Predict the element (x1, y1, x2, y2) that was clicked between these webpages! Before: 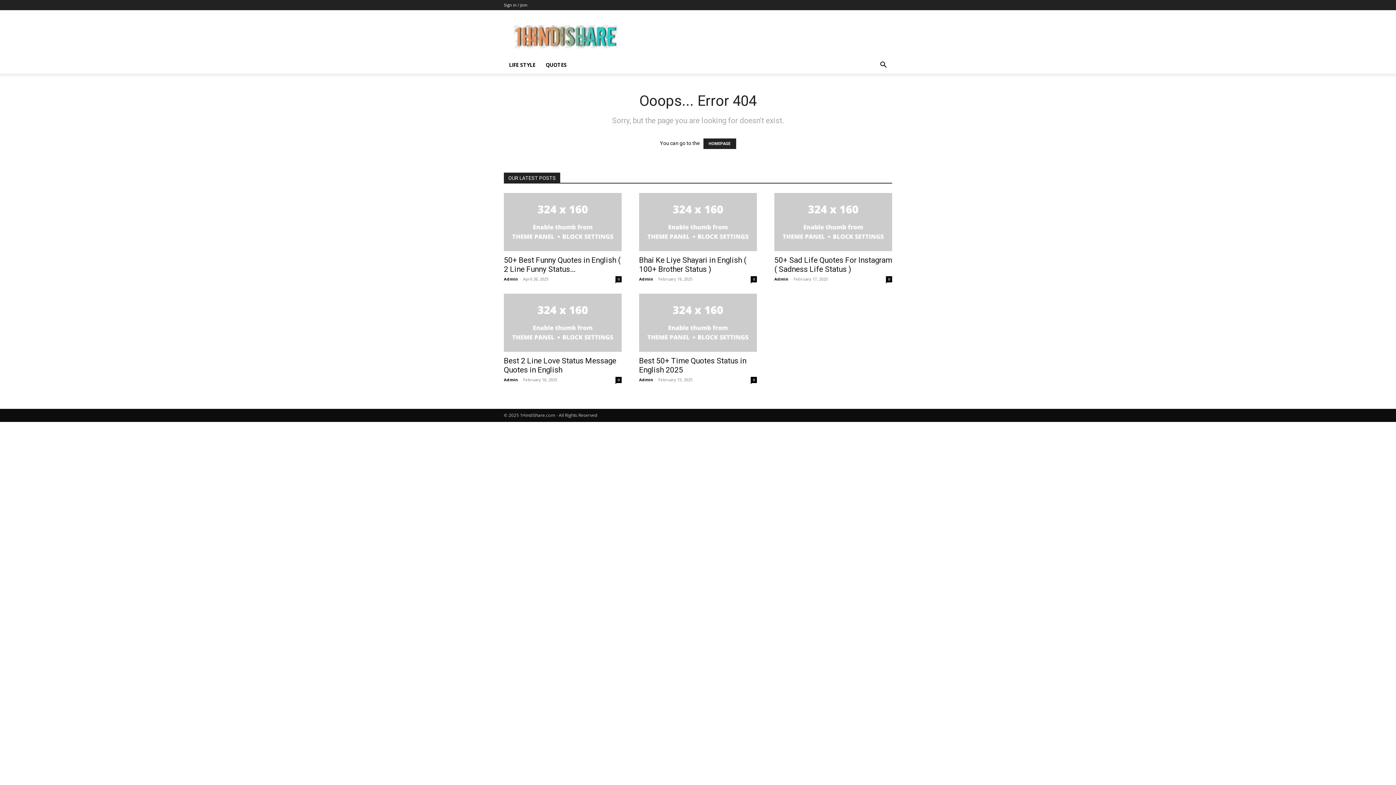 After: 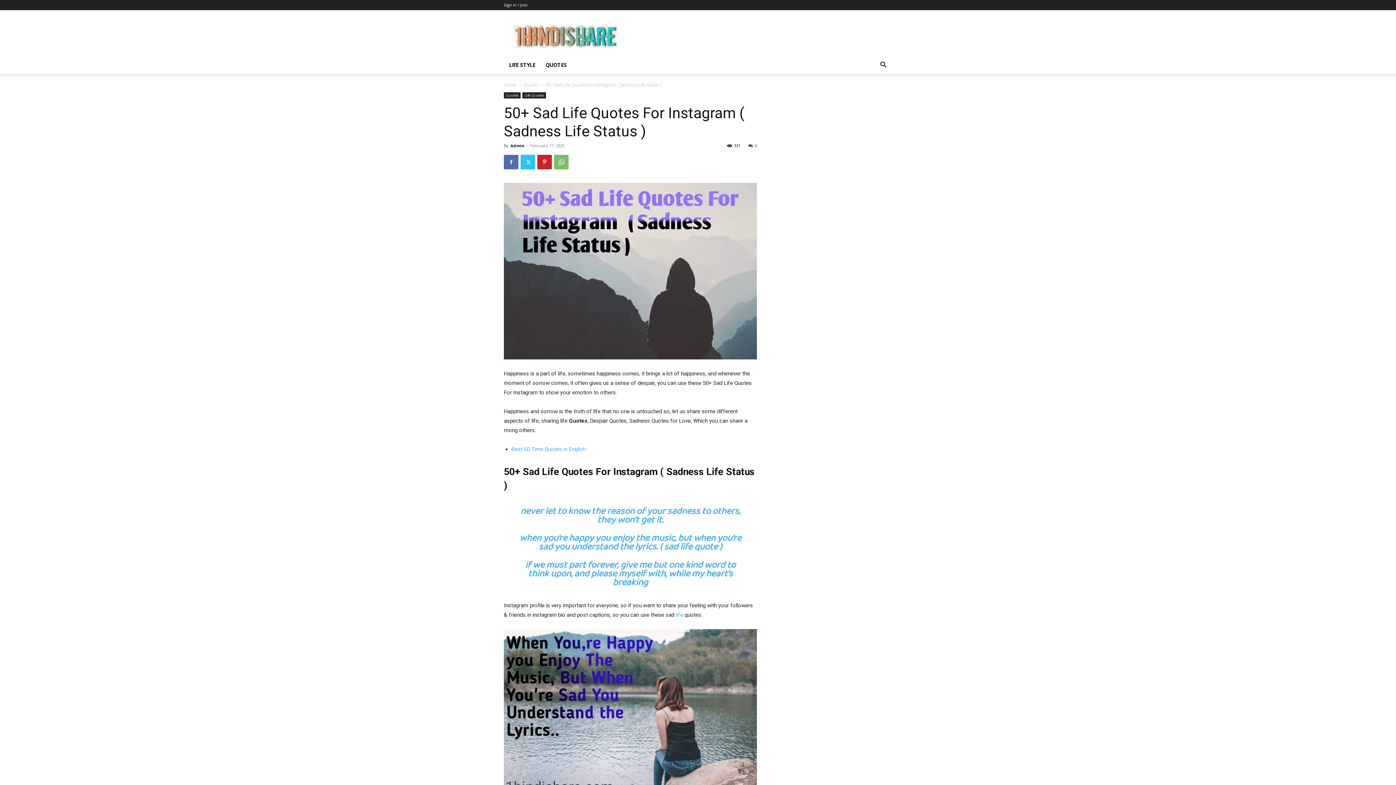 Action: label: 50+ Sad Life Quotes For Instagram ( Sadness Life Status ) bbox: (774, 256, 892, 273)